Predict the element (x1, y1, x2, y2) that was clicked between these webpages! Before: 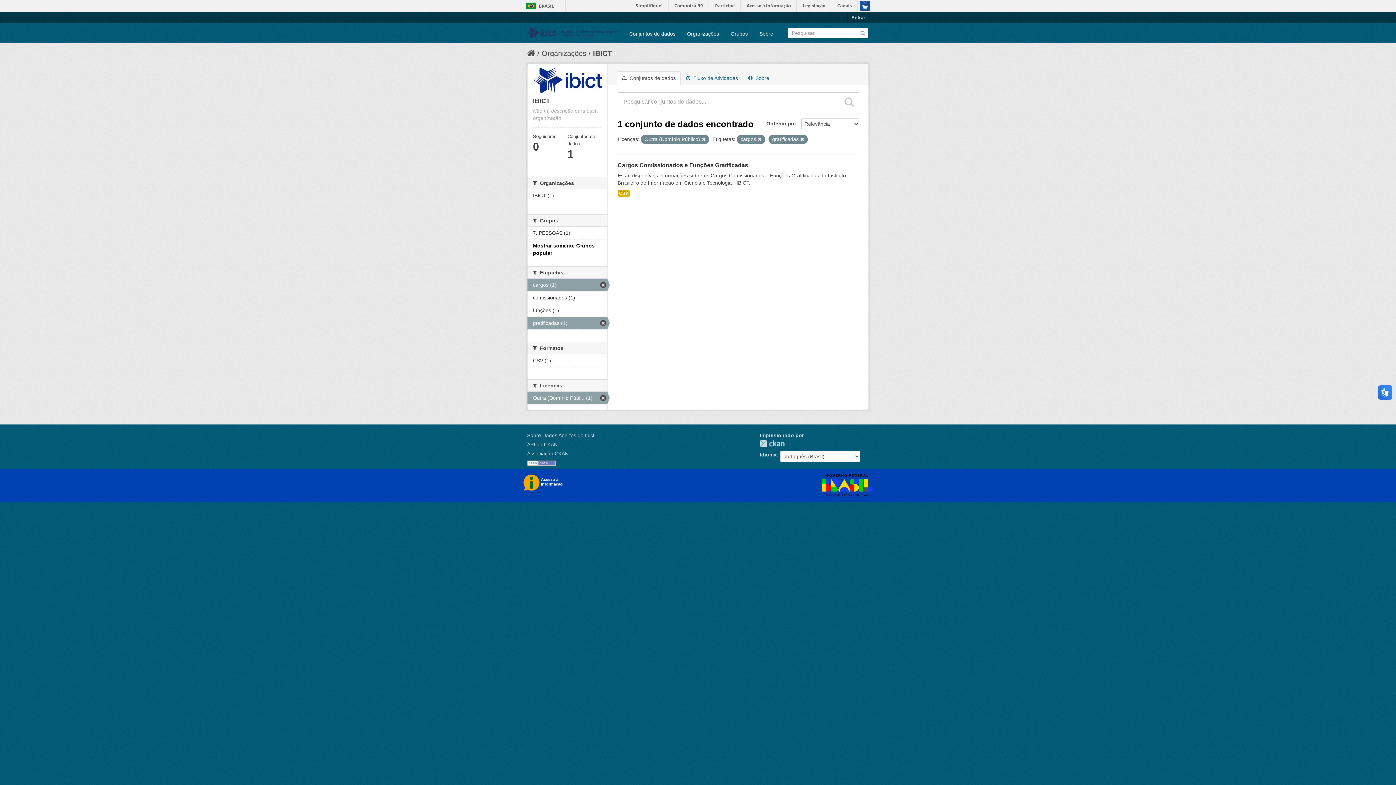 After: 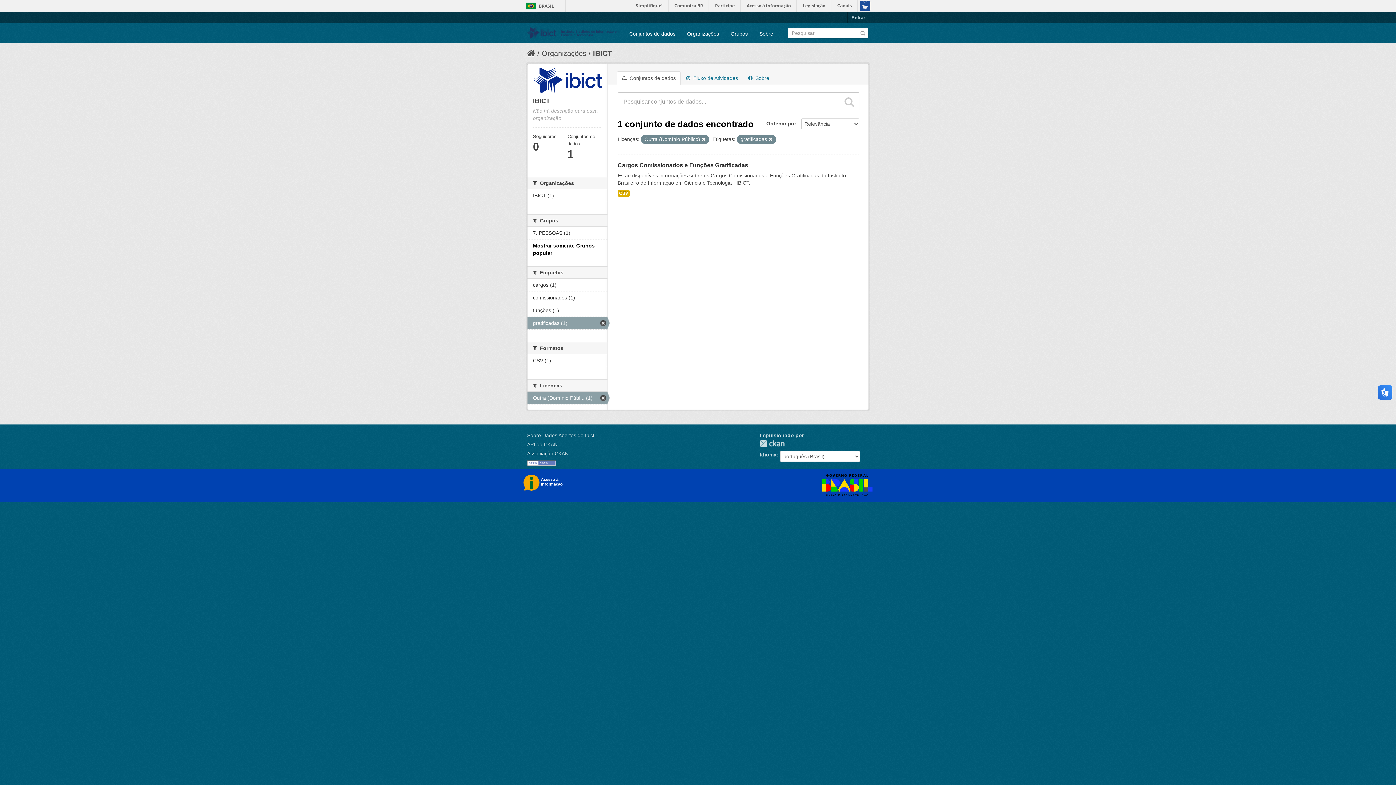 Action: bbox: (757, 137, 761, 141)